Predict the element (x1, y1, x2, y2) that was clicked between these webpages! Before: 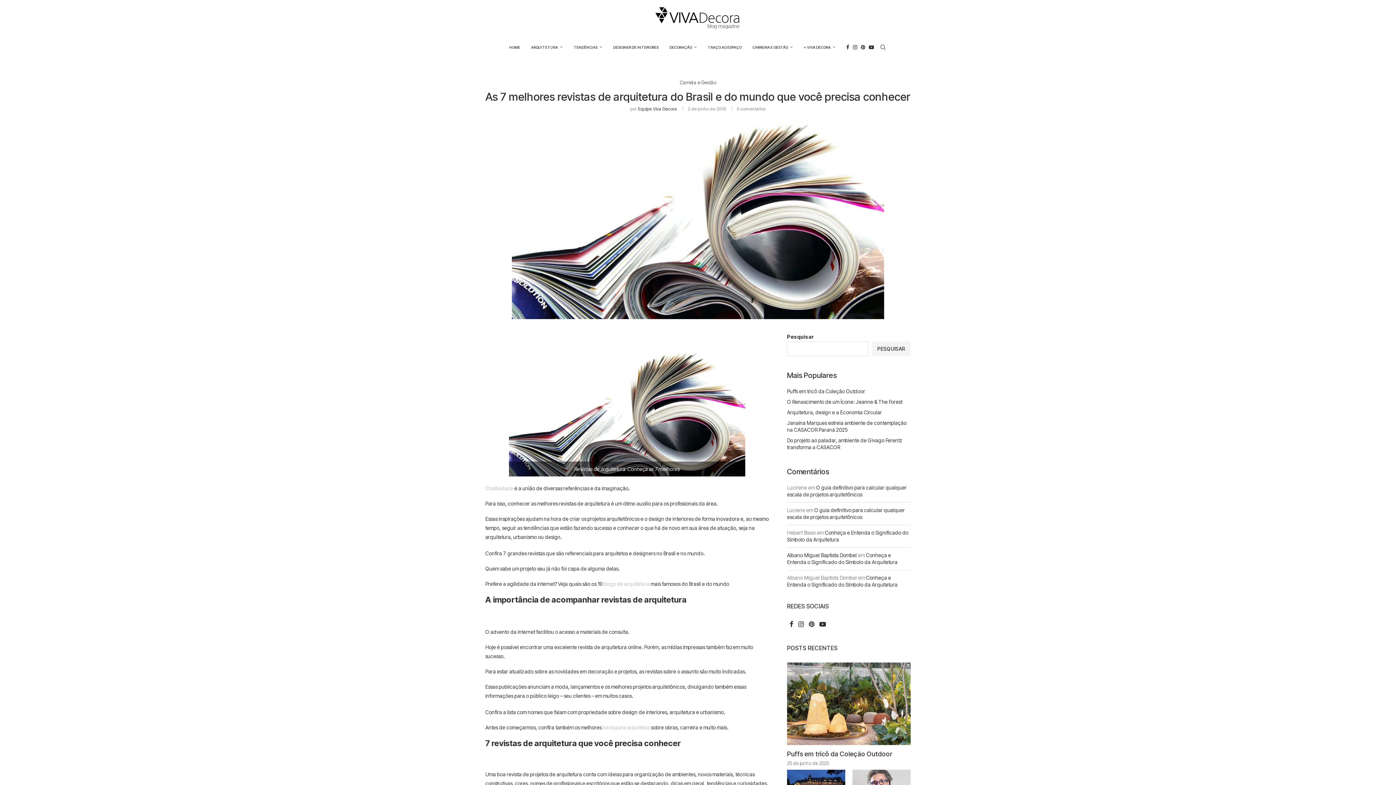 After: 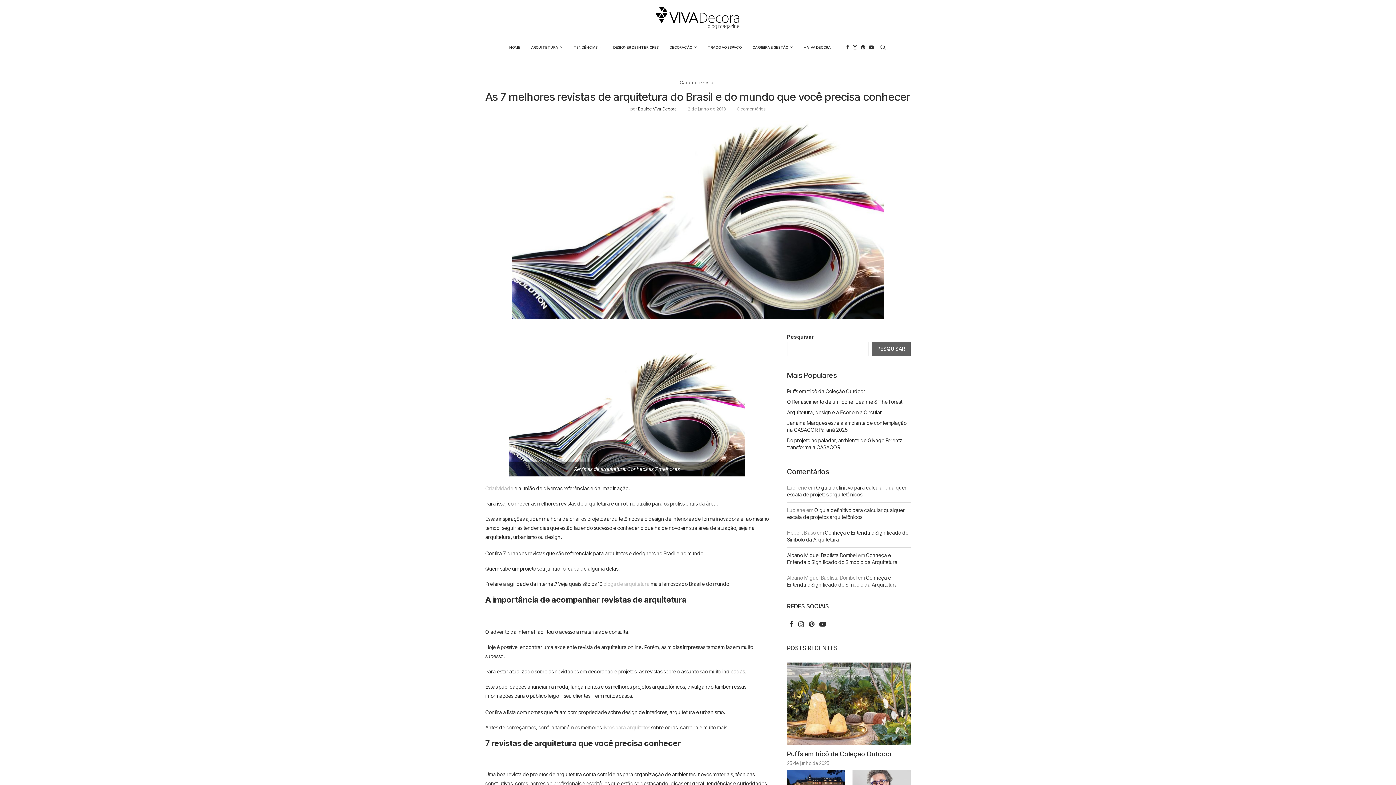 Action: label: Pesquisar bbox: (872, 341, 910, 356)